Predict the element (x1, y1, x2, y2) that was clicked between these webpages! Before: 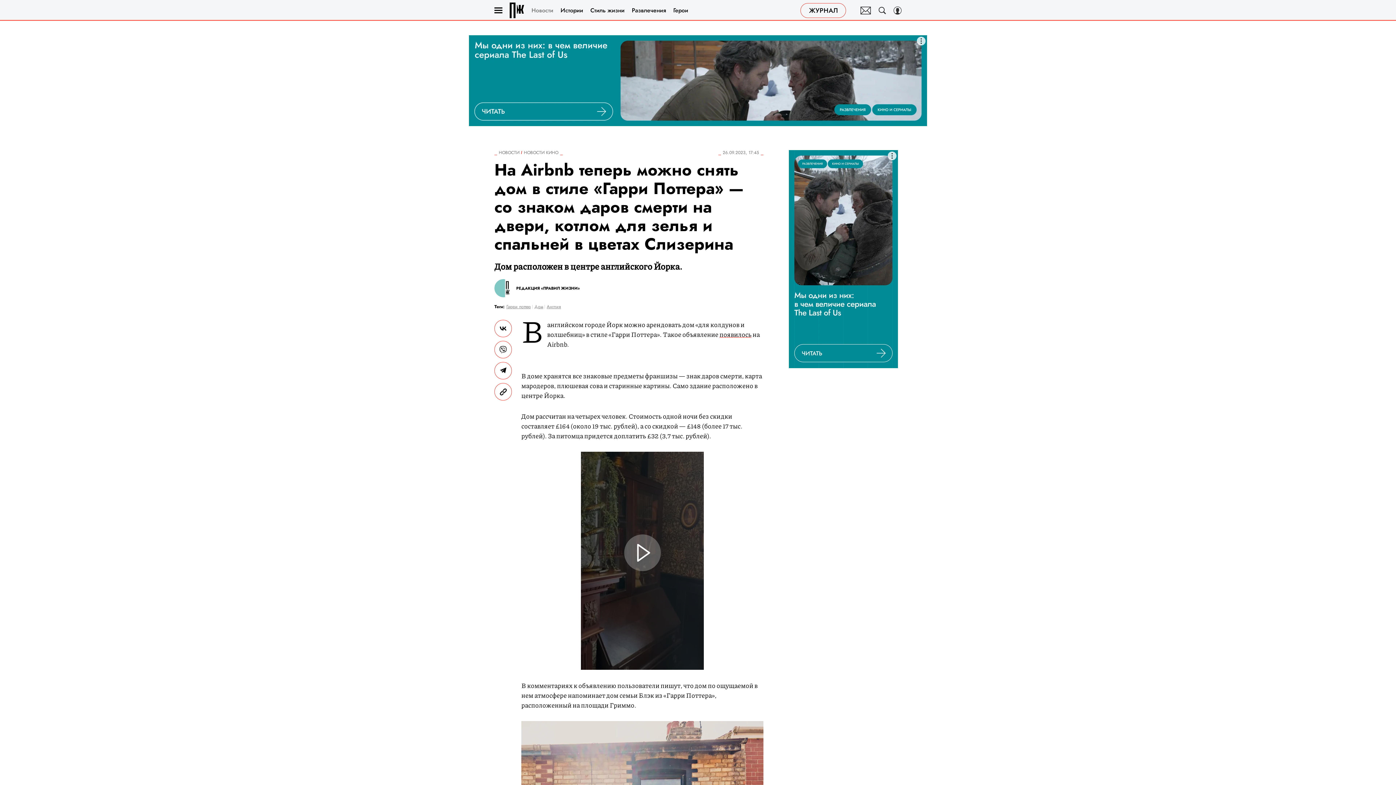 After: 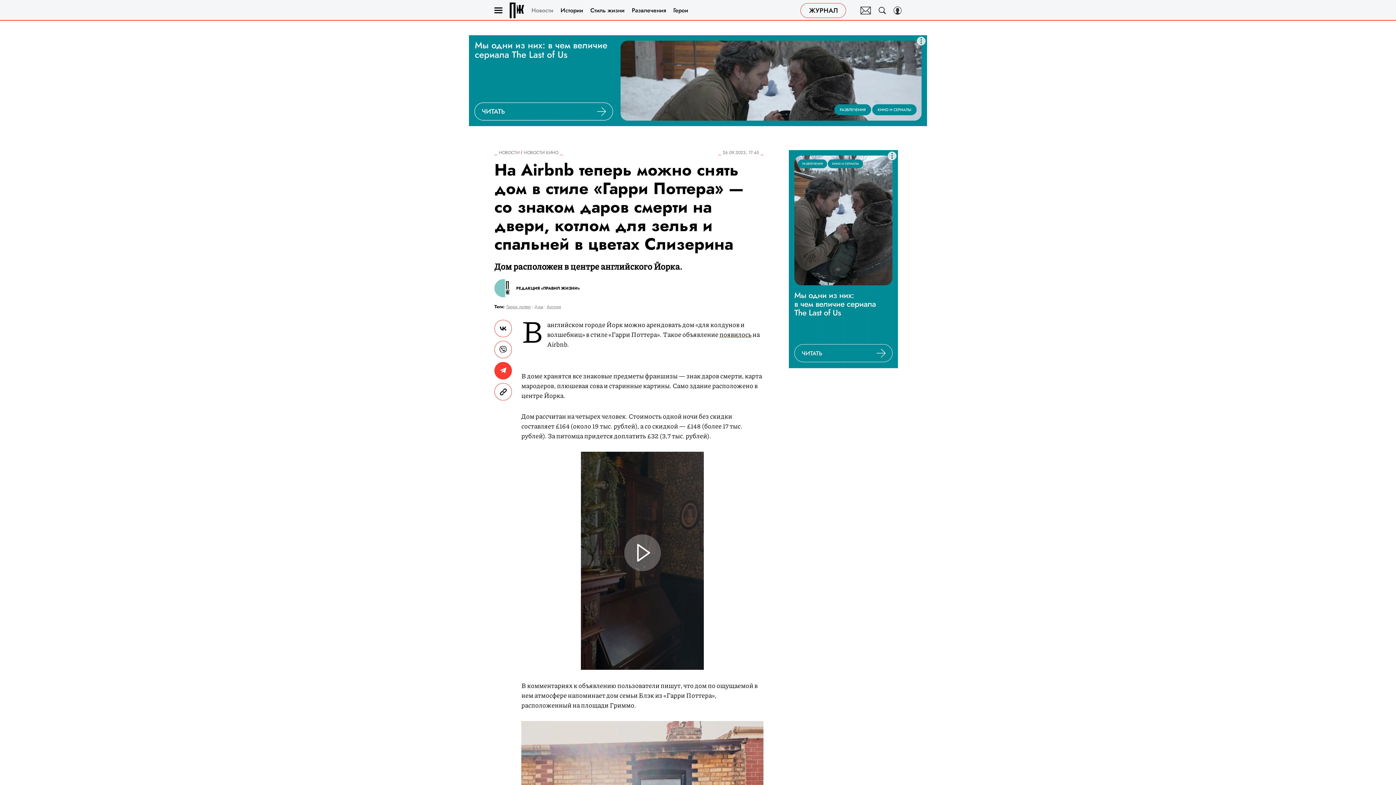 Action: bbox: (494, 362, 512, 379) label: Share Telegram